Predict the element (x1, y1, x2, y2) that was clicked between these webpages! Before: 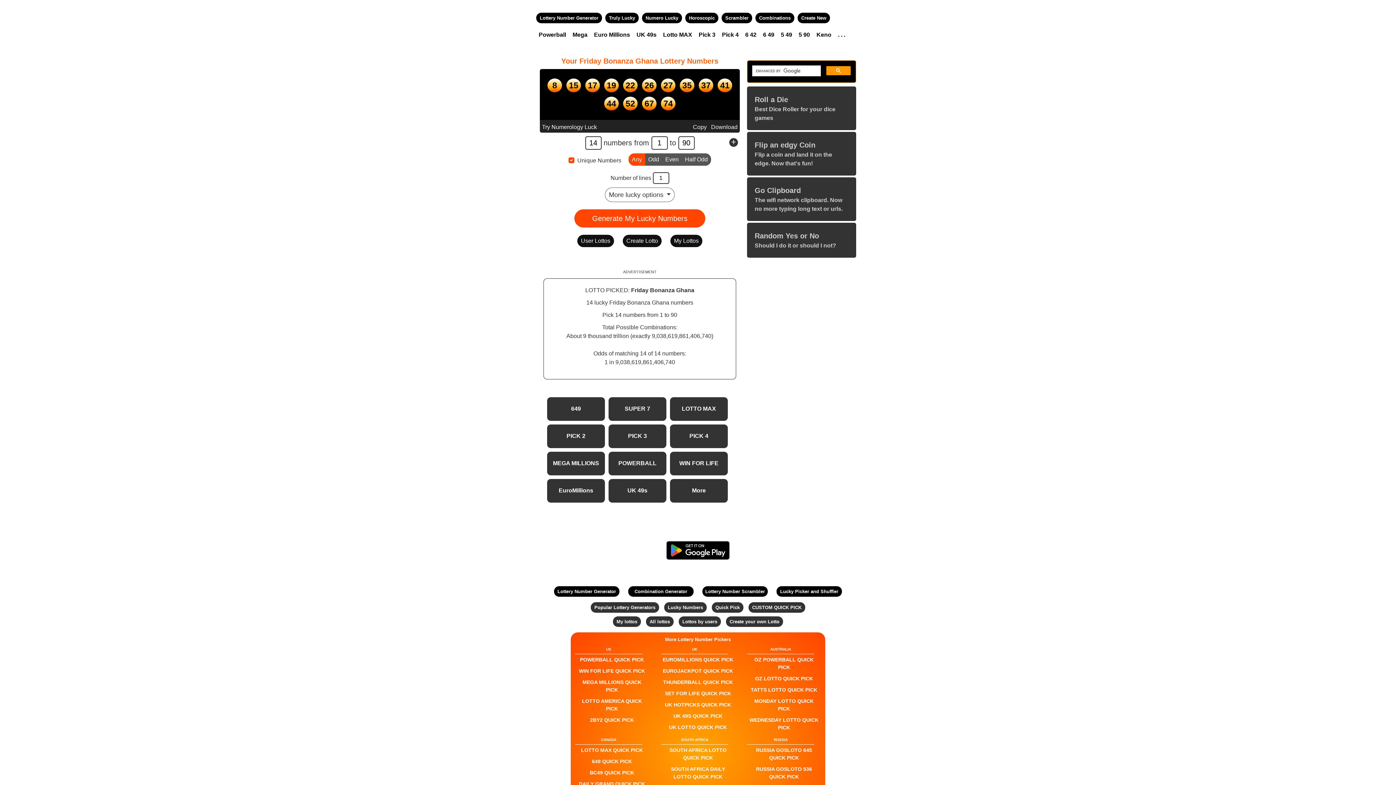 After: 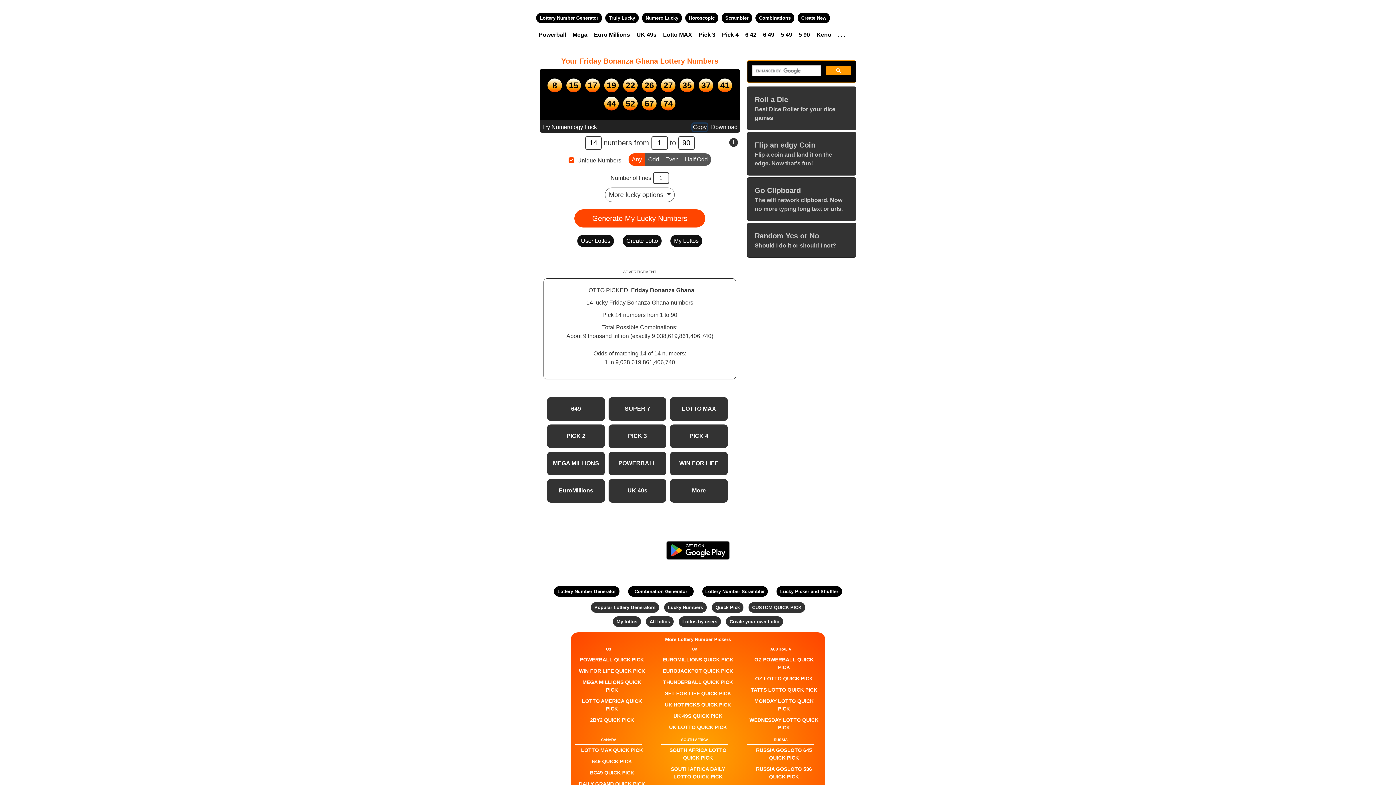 Action: bbox: (692, 123, 707, 130) label: Copy